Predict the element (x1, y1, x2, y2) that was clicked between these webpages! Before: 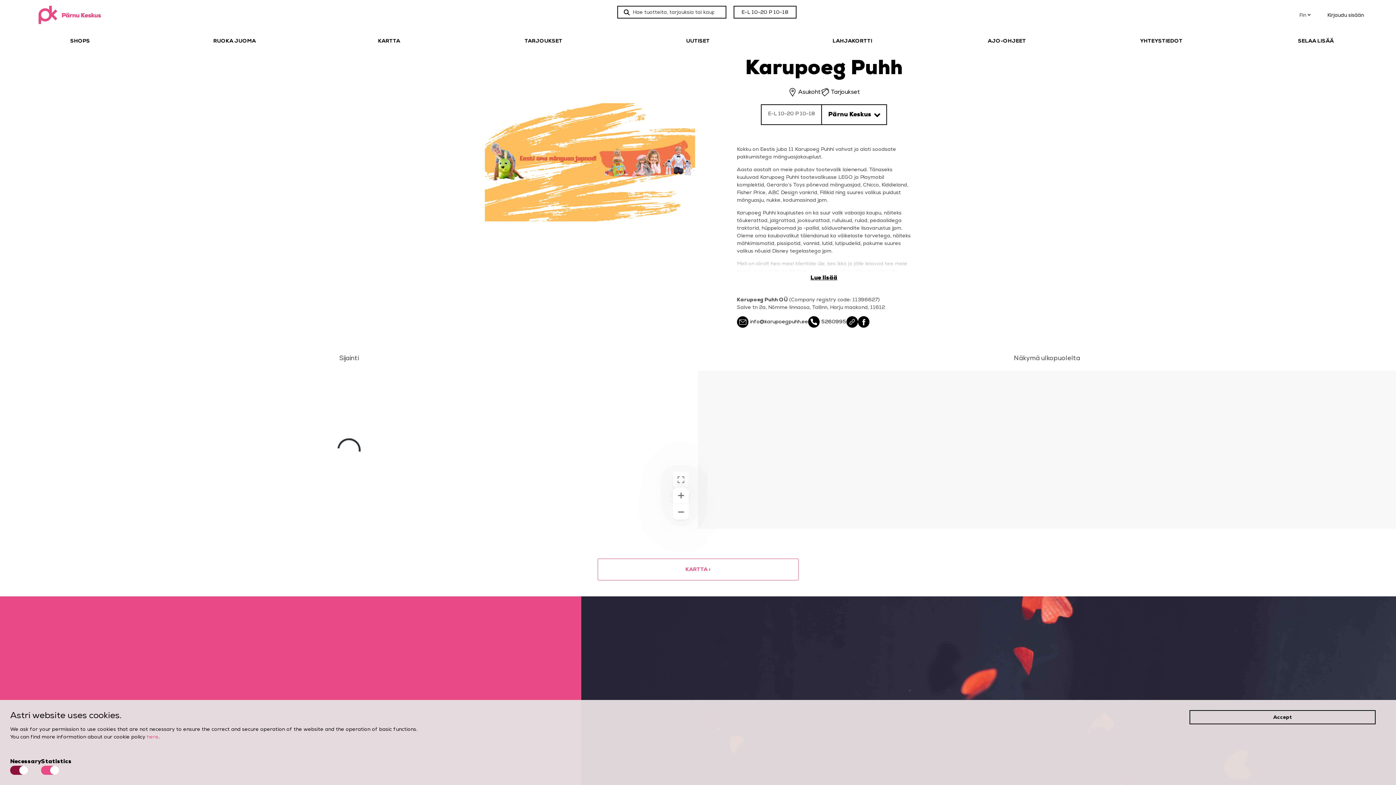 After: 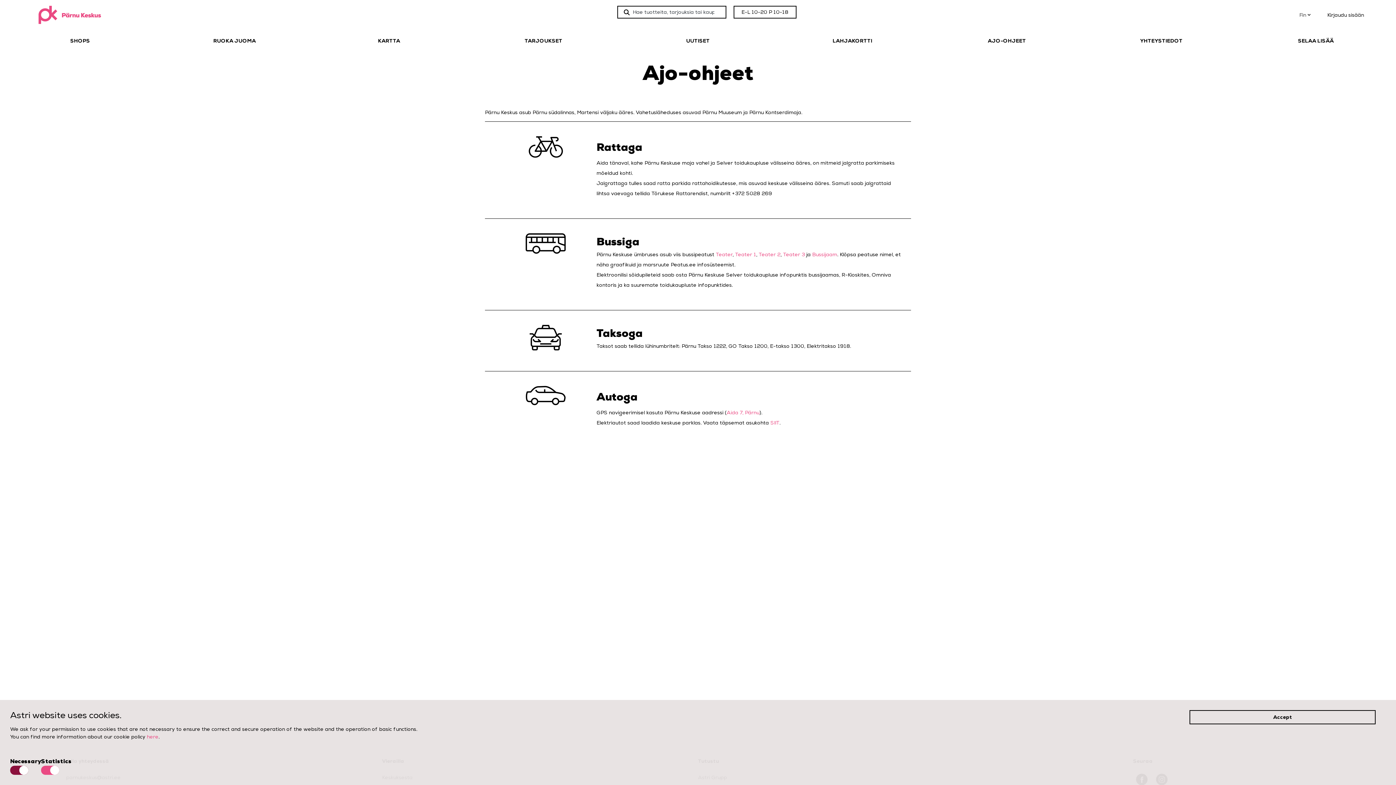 Action: label: AJO-OHJEET bbox: (929, 37, 1084, 44)